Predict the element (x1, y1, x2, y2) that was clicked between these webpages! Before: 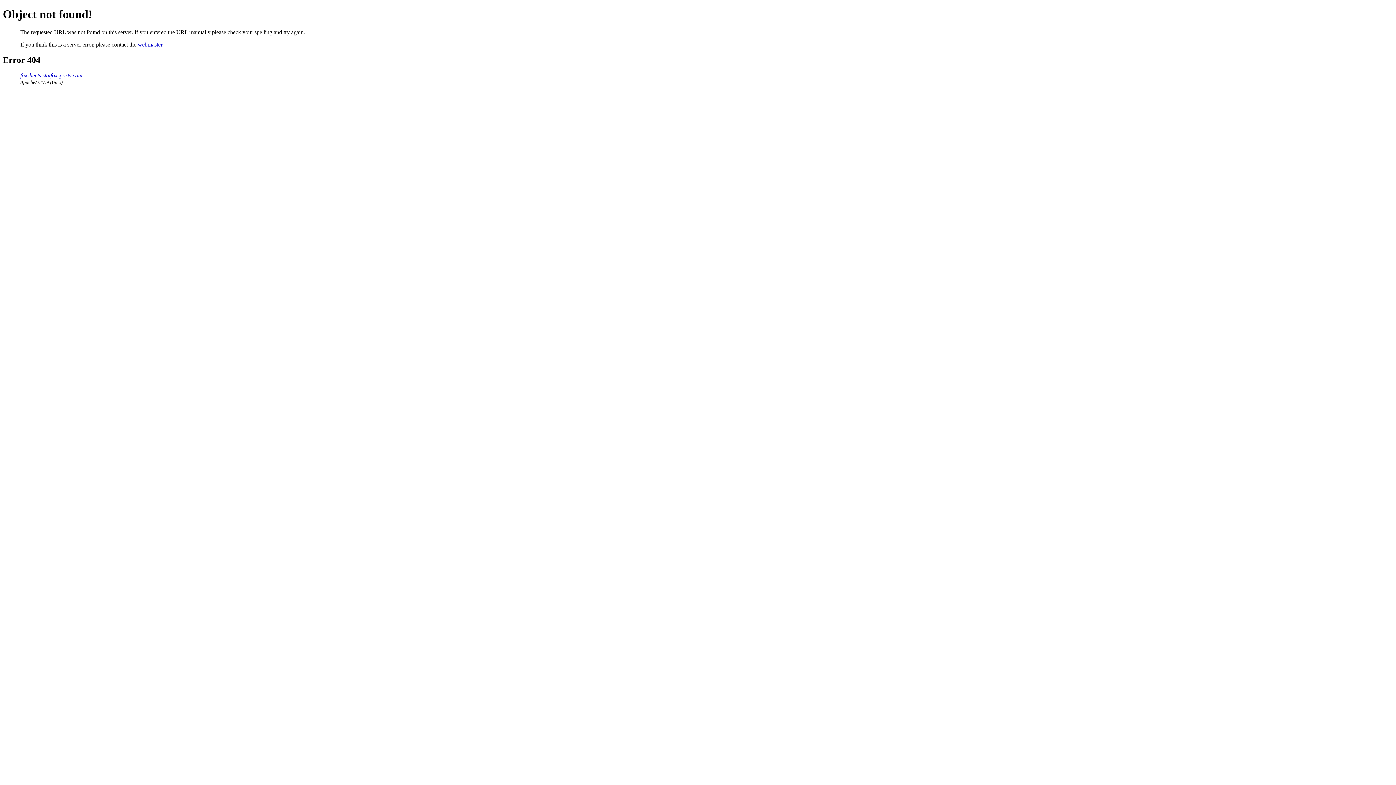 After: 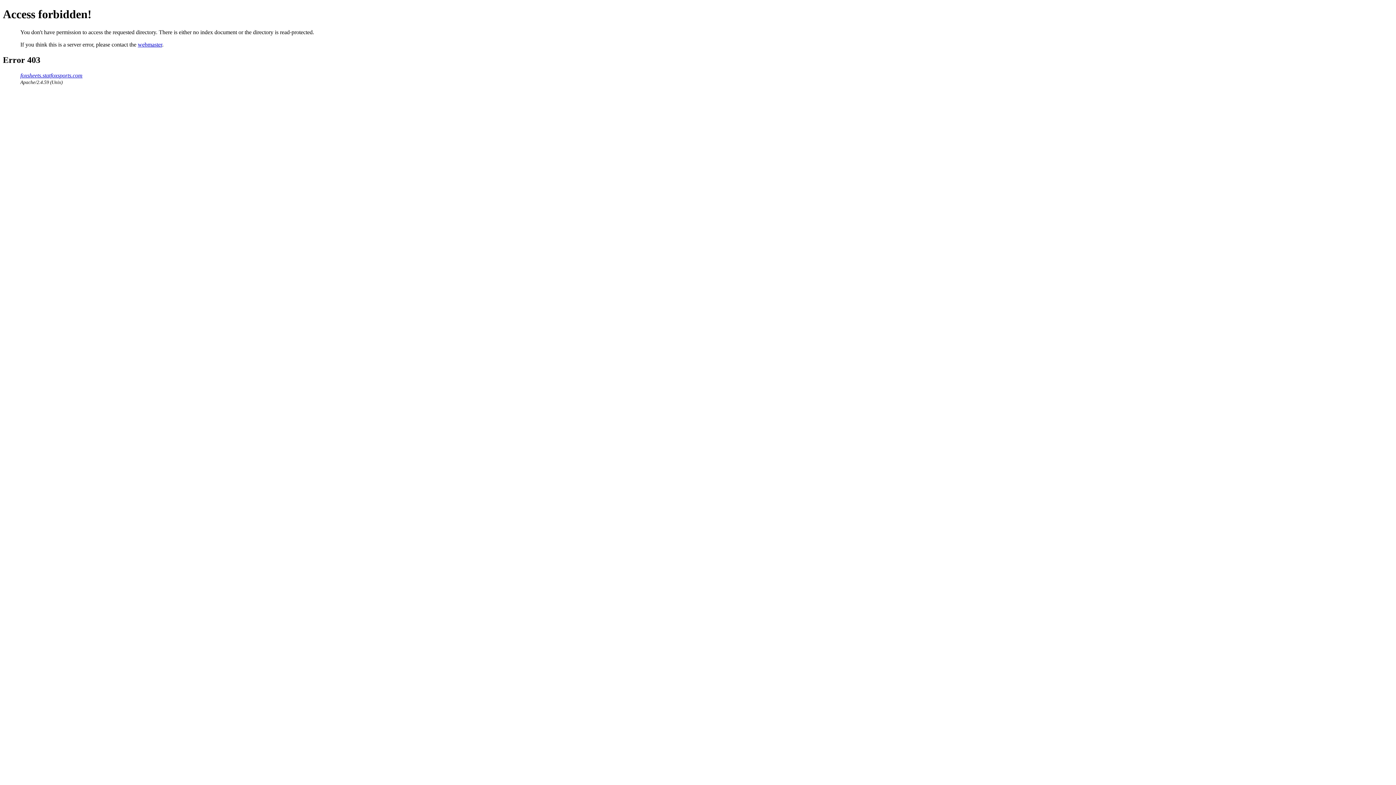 Action: bbox: (20, 72, 82, 78) label: foxsheets.statfoxsports.com